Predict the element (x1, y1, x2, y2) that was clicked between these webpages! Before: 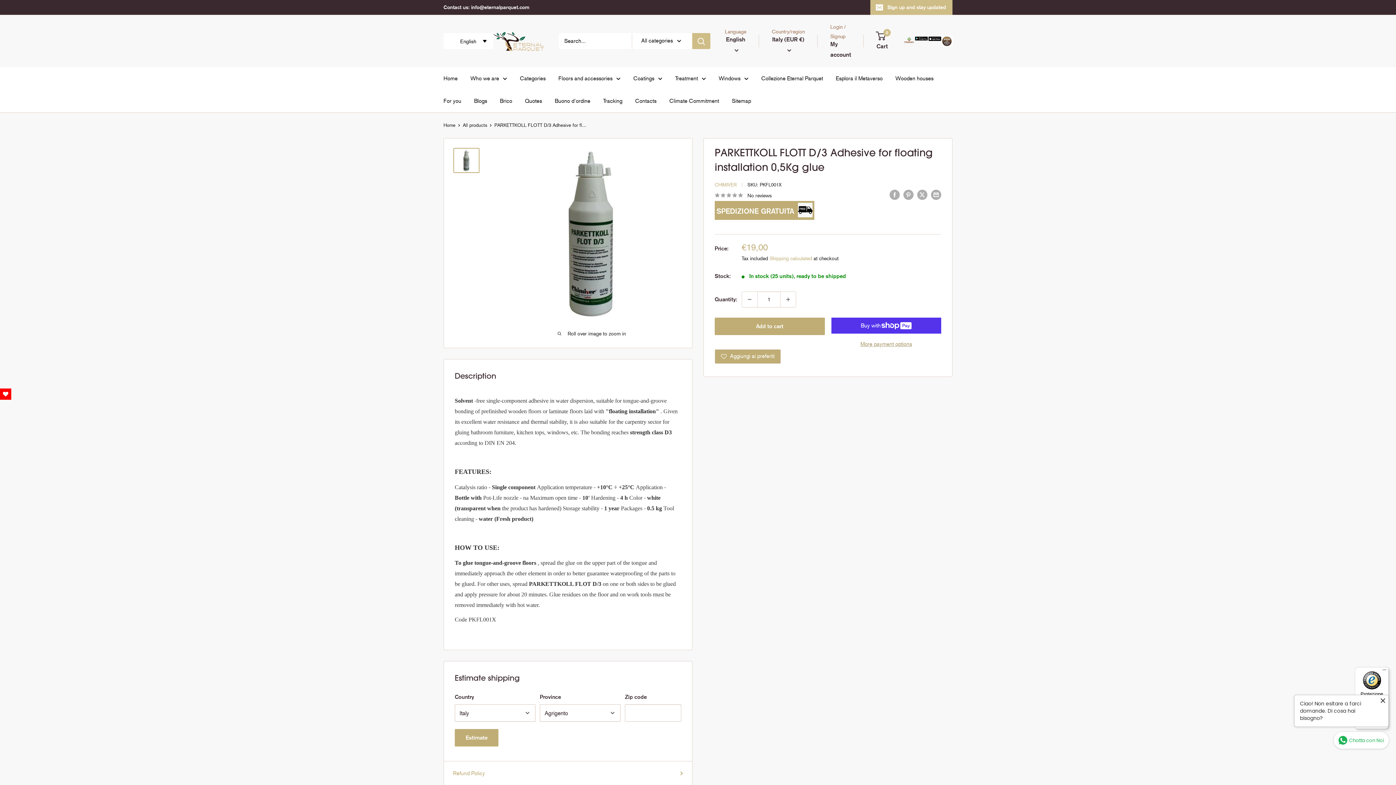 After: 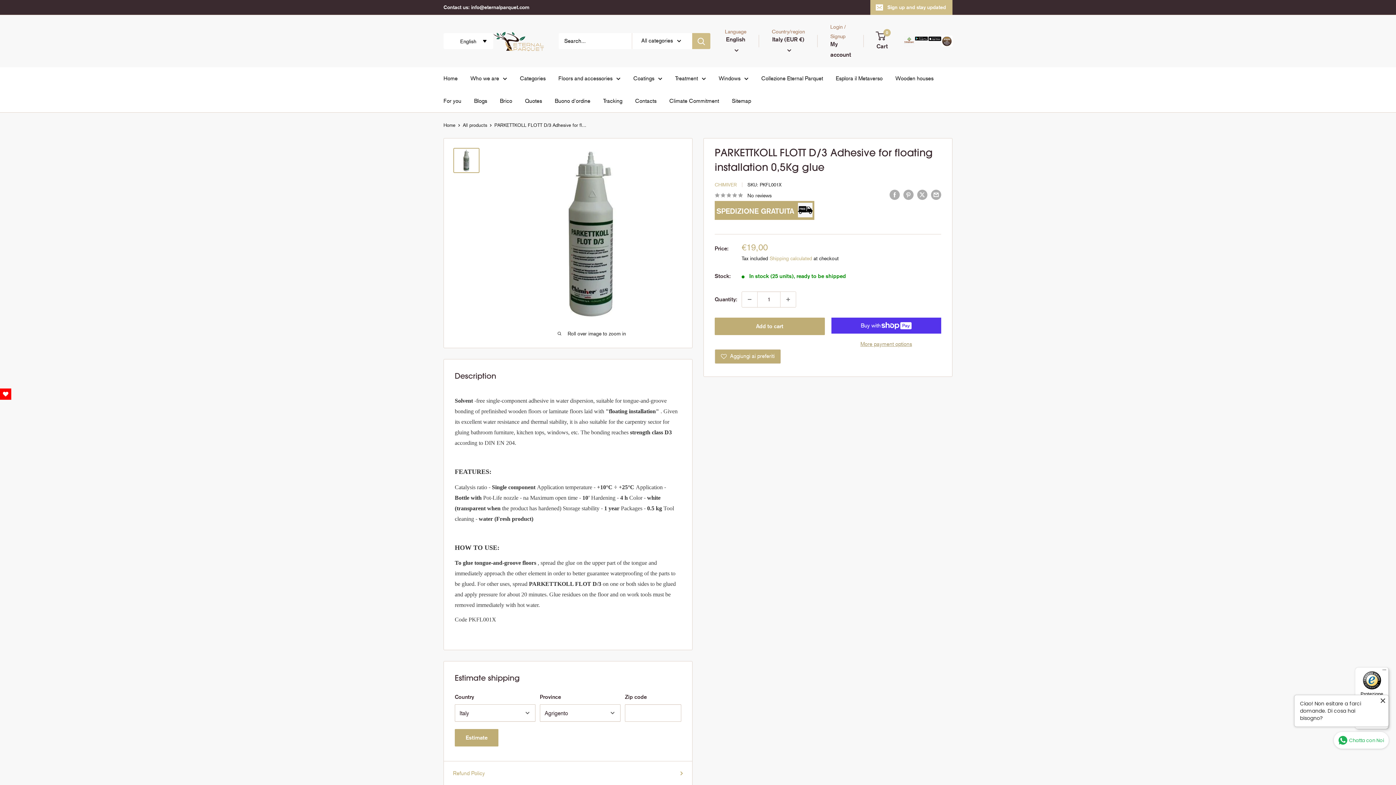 Action: bbox: (928, 37, 941, 44)